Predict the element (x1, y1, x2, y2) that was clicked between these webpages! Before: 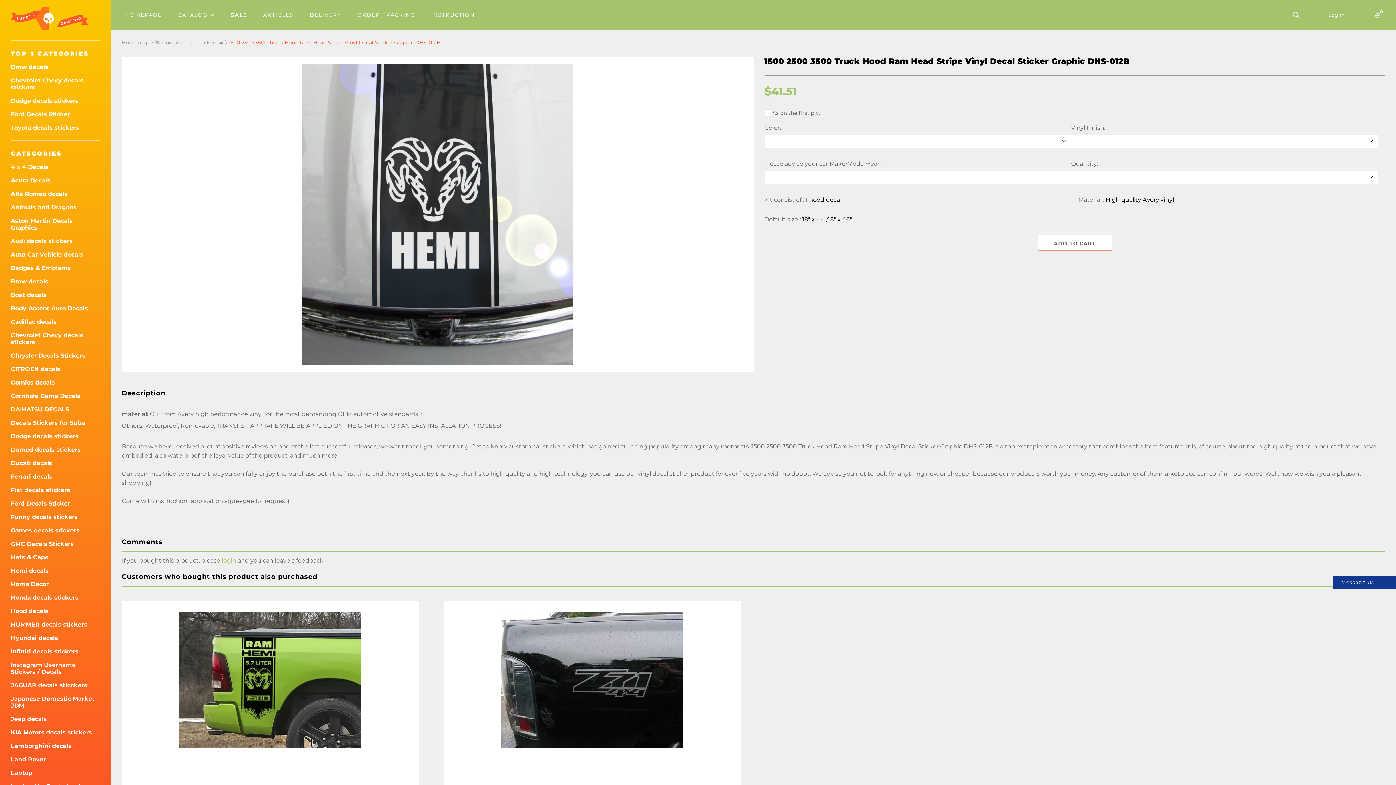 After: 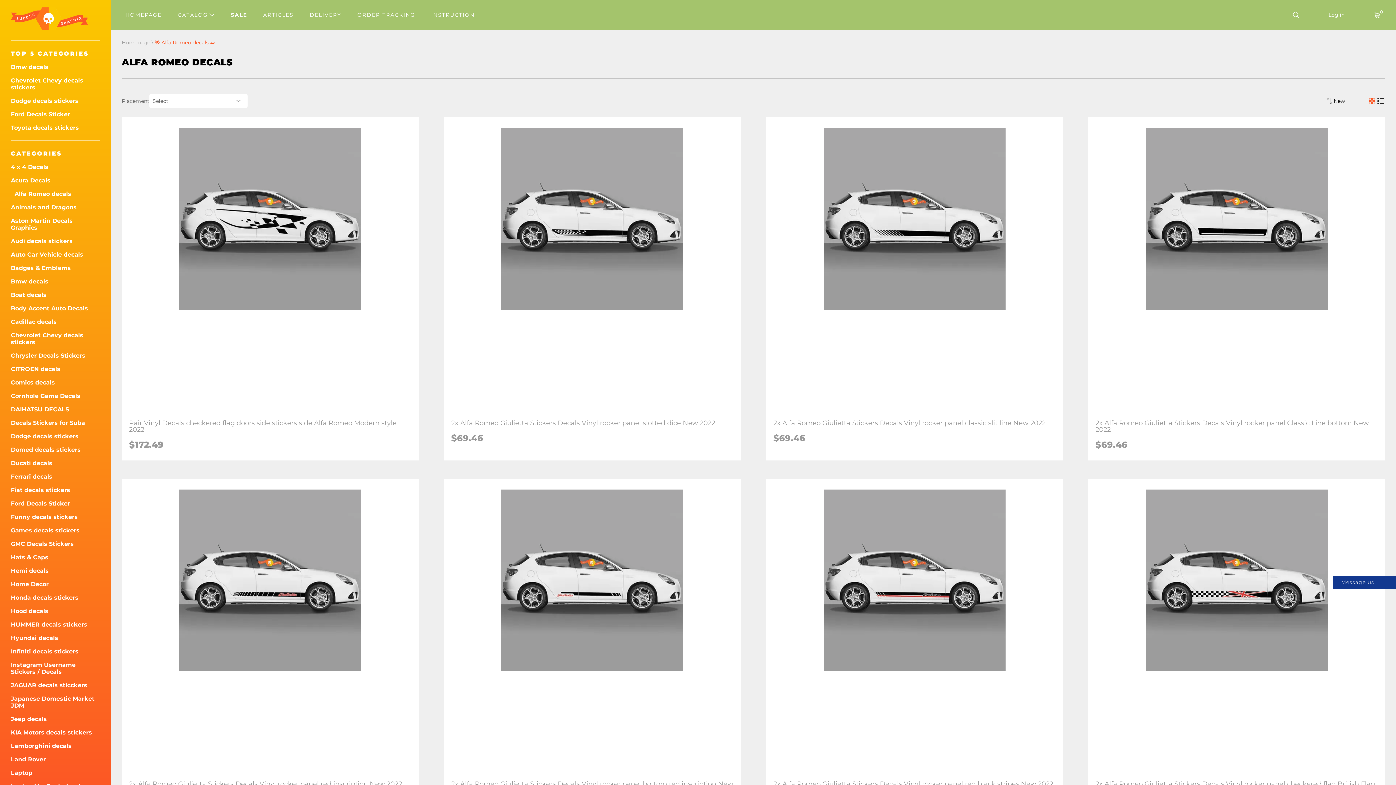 Action: bbox: (10, 190, 100, 197) label: Alfa Romeo decals